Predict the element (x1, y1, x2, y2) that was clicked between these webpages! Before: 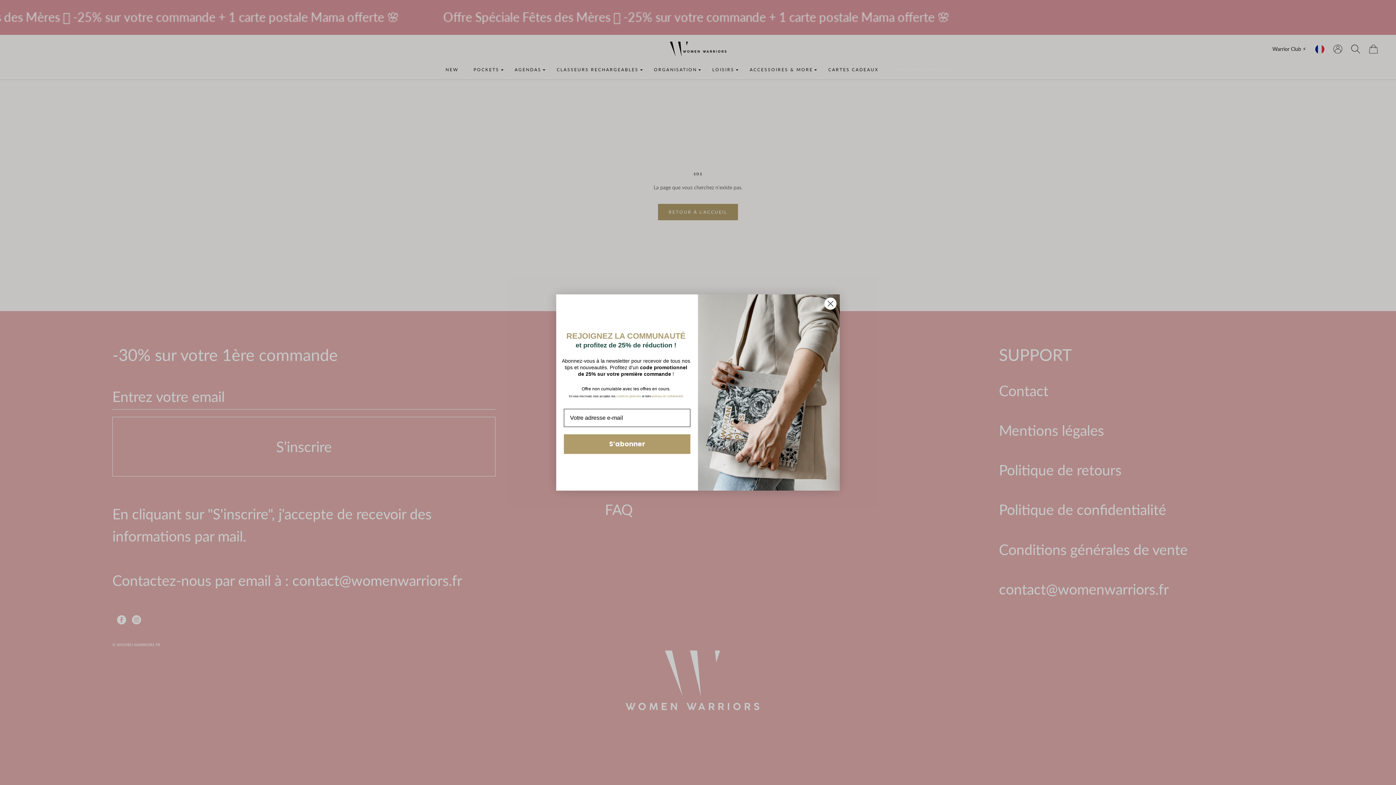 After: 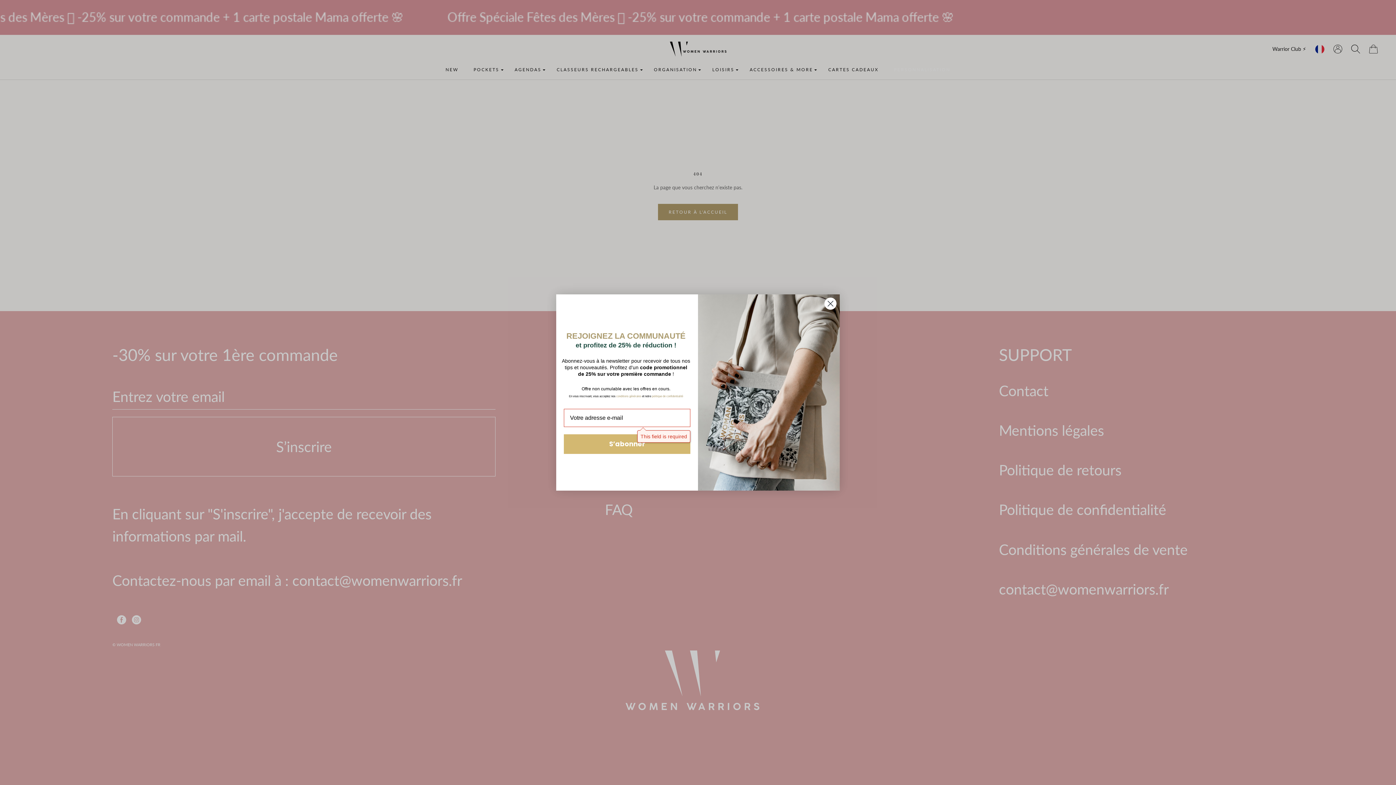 Action: bbox: (564, 454, 690, 474) label: S’abonner